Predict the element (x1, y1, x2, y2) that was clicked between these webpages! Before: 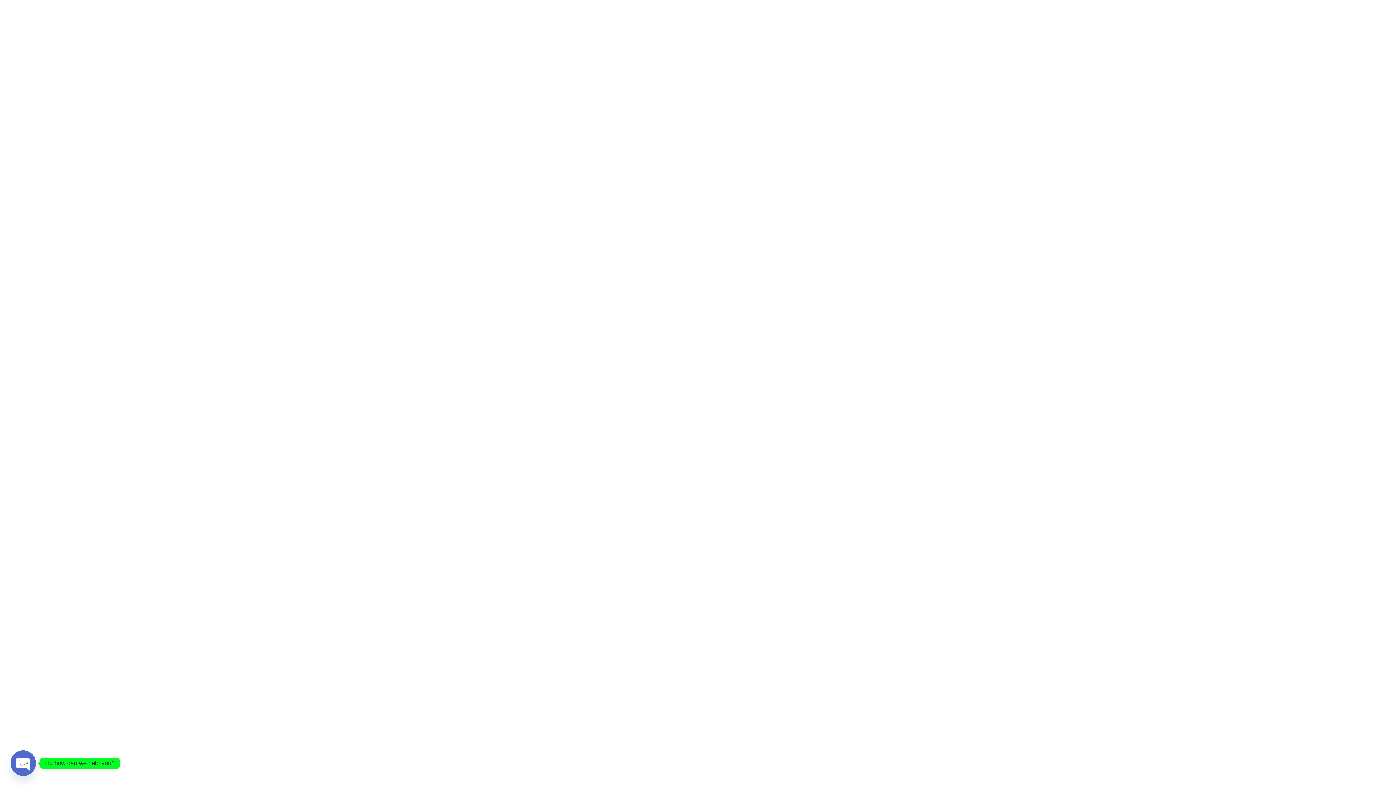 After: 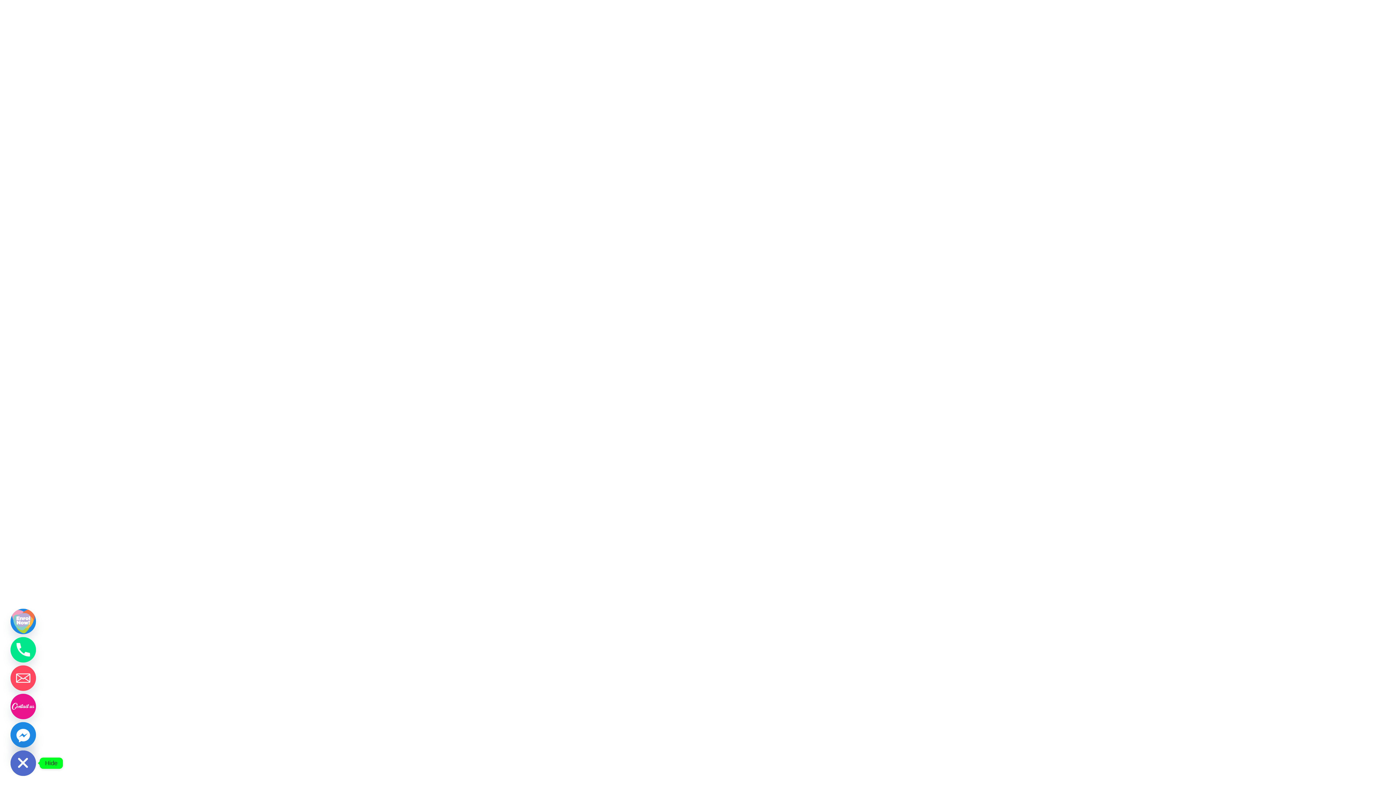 Action: bbox: (10, 750, 36, 776) label: Open chaty